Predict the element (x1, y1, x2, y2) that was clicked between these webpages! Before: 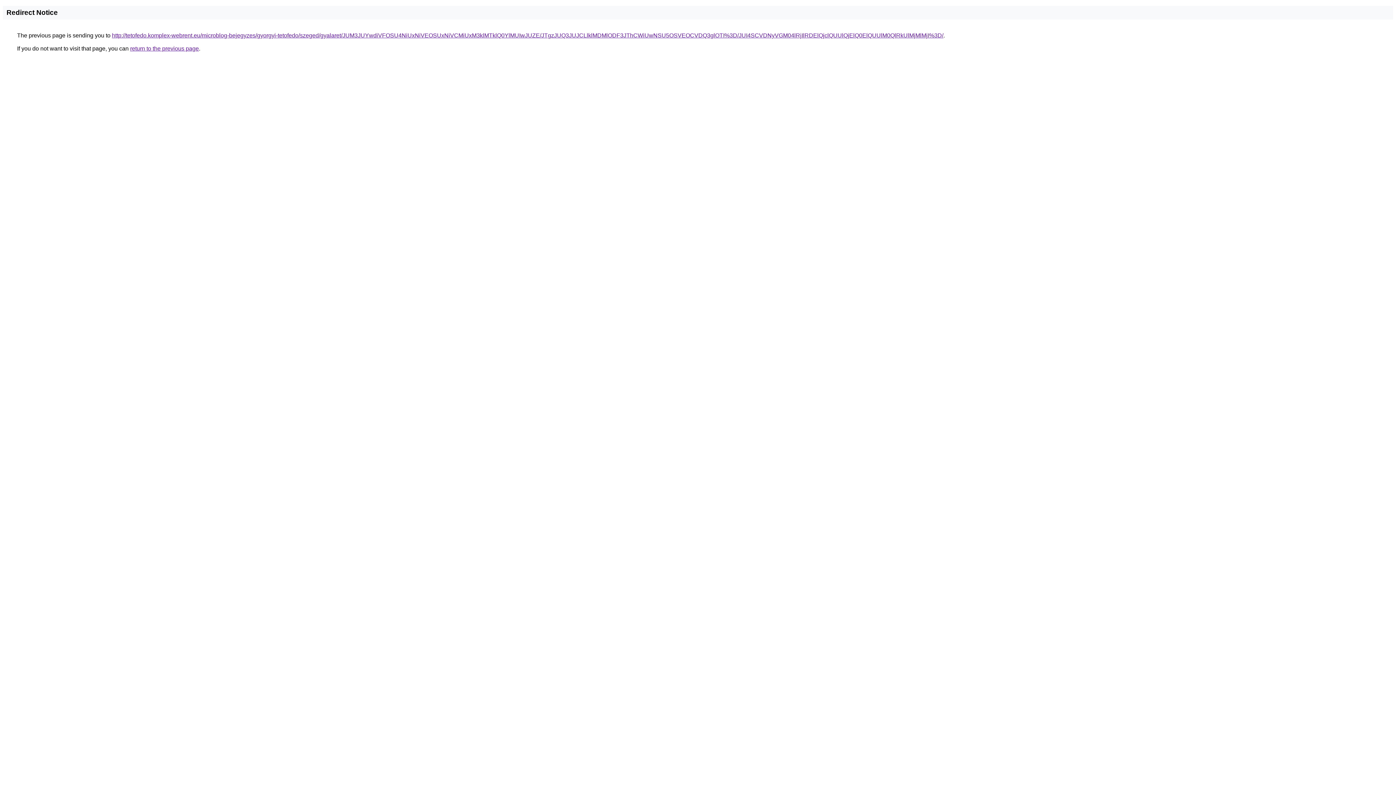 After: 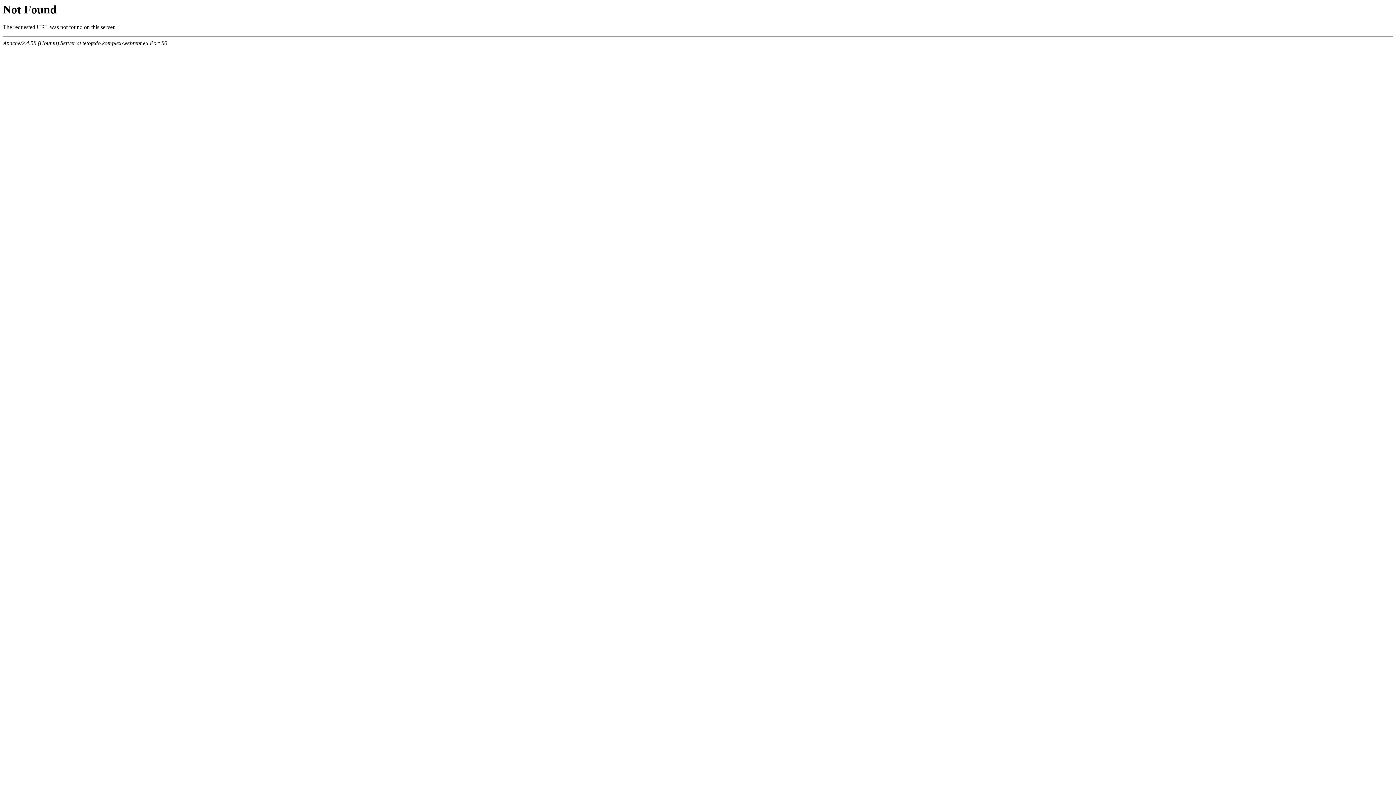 Action: label: http://tetofedo.komplex-webrent.eu/microblog-bejegyzes/gyorgyi-tetofedo/szeged/gyalaret/JUM3JUYwdiVFOSU4NiUxNiVEOSUxNiVCMiUxM3klMTklQ0YlMUIwJUZE/JTgzJUQ3JUJCLlklMDMlODF3JThCWiUwNSU5OSVEOCVDQ3glOTI%3D/JUI4SCVDNyVGM04lRjIlRDElQjclQUUlQjElQ0ElQUUlM0QlRkUlMjMlMjI%3D/ bbox: (112, 32, 943, 38)